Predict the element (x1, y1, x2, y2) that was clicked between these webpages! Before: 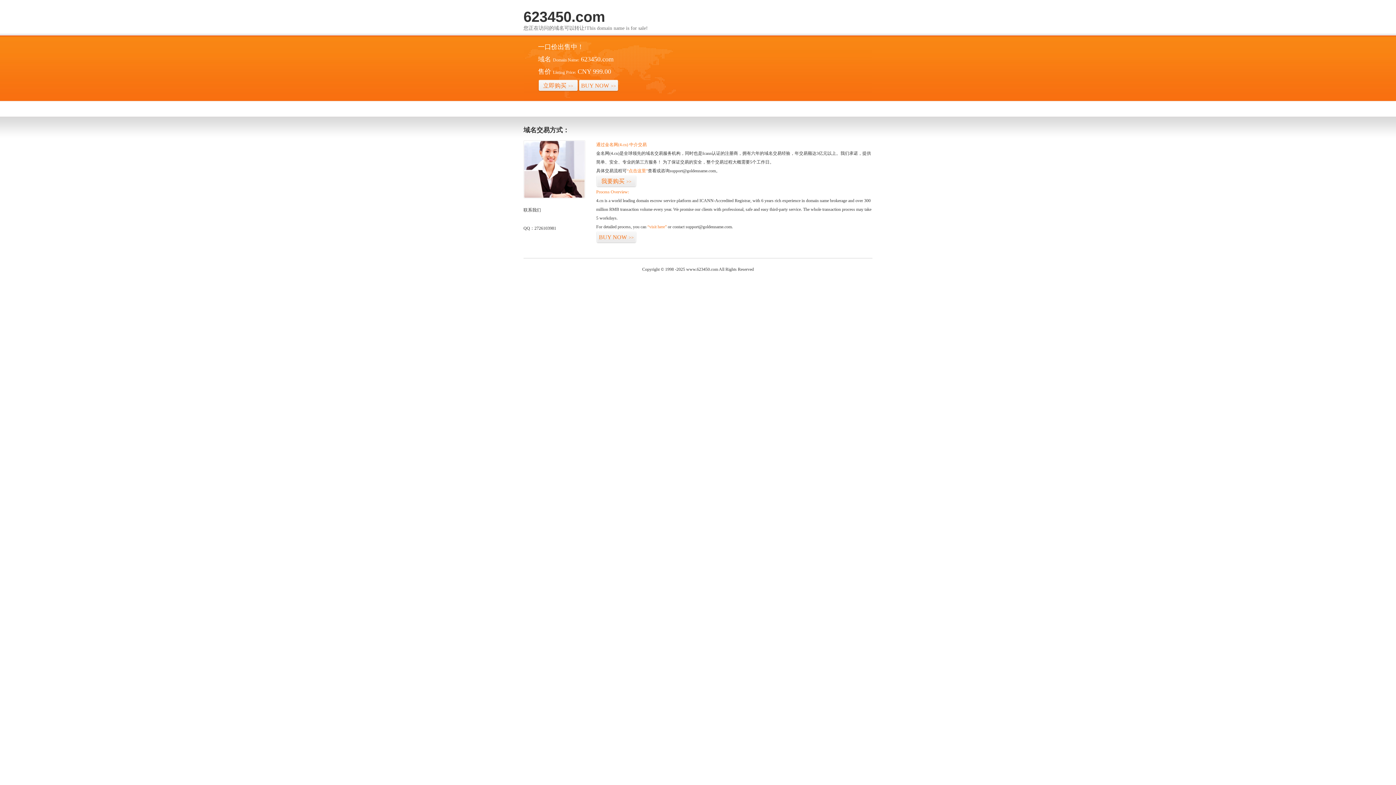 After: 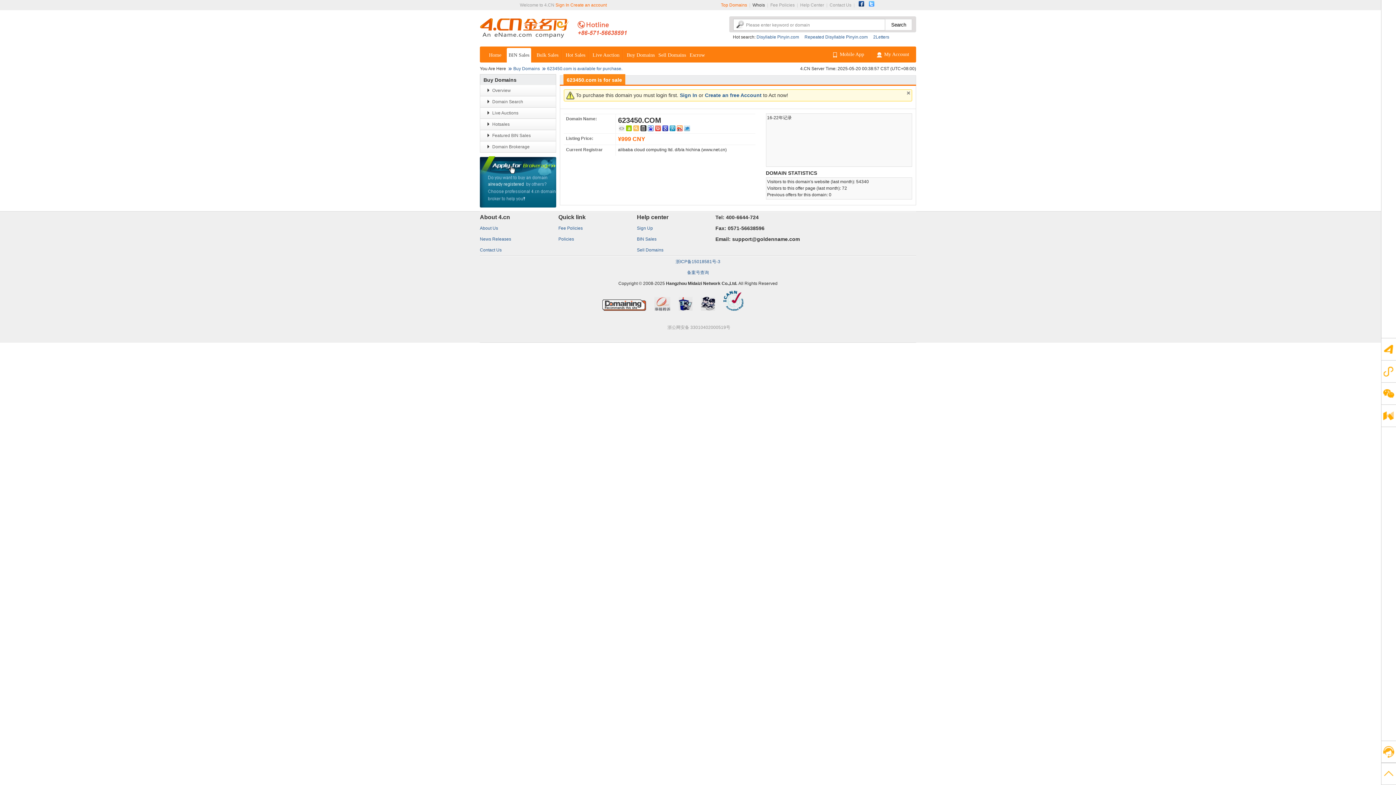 Action: label: “visit here” bbox: (647, 224, 666, 229)